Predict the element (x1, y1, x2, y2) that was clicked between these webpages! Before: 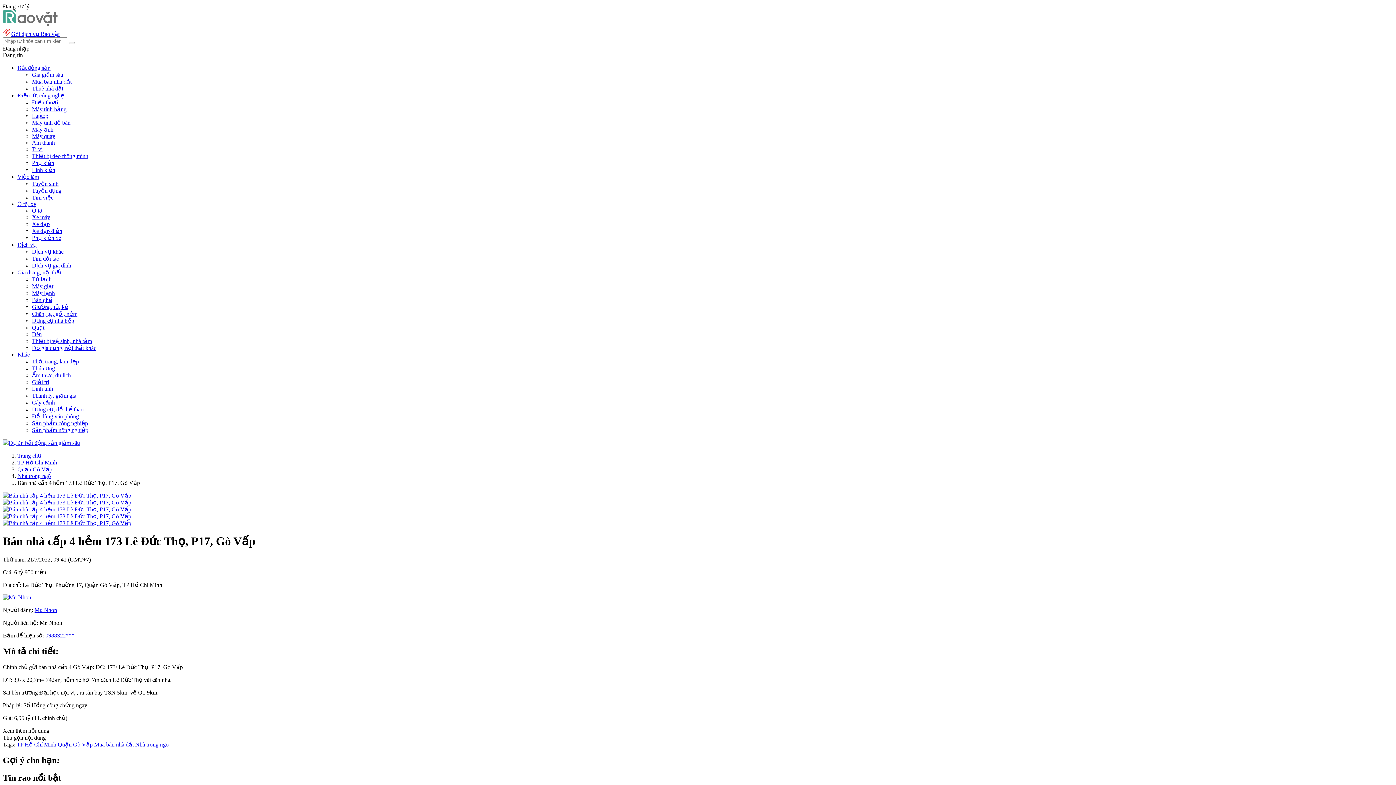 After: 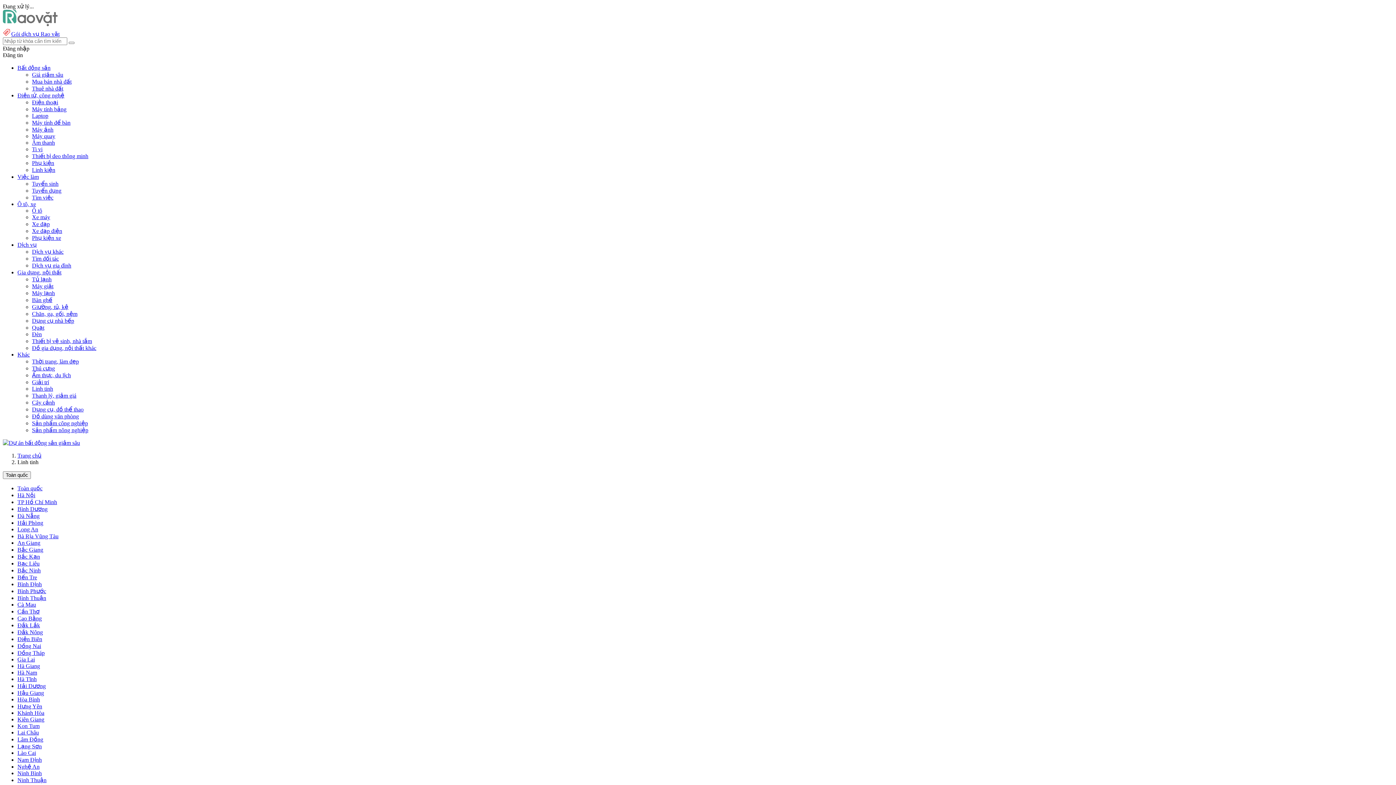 Action: label: Linh tinh bbox: (32, 385, 53, 392)